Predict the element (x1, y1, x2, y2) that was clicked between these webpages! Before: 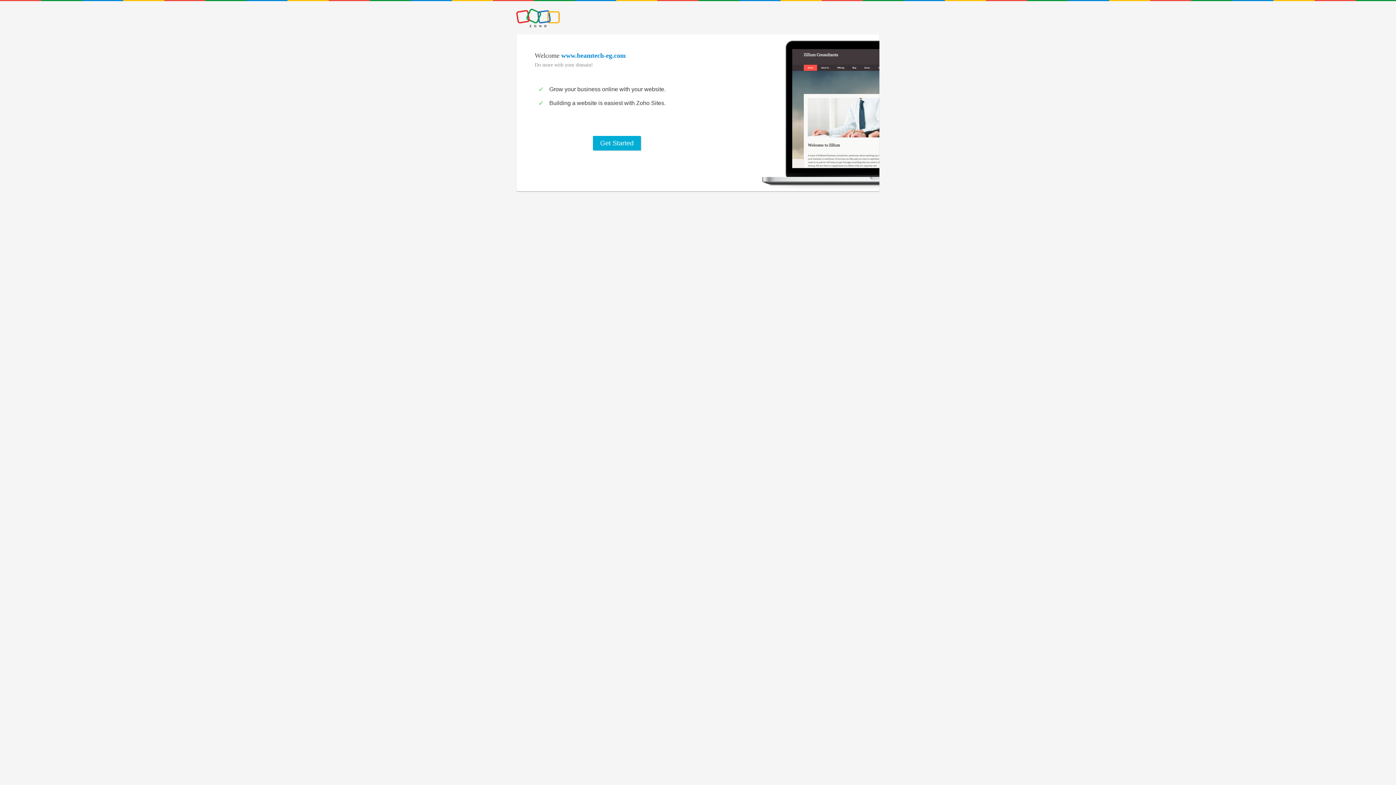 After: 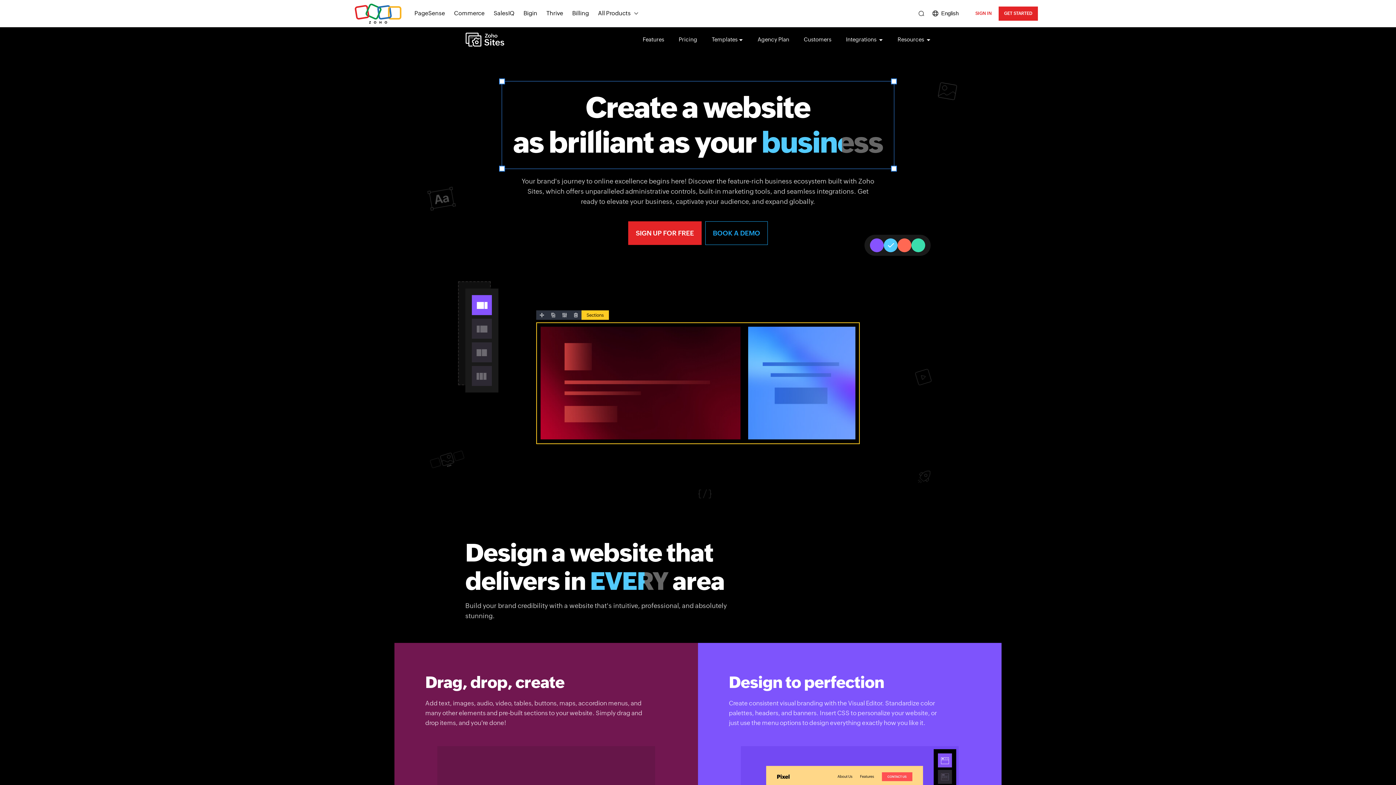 Action: label: Get Started bbox: (593, 136, 641, 150)